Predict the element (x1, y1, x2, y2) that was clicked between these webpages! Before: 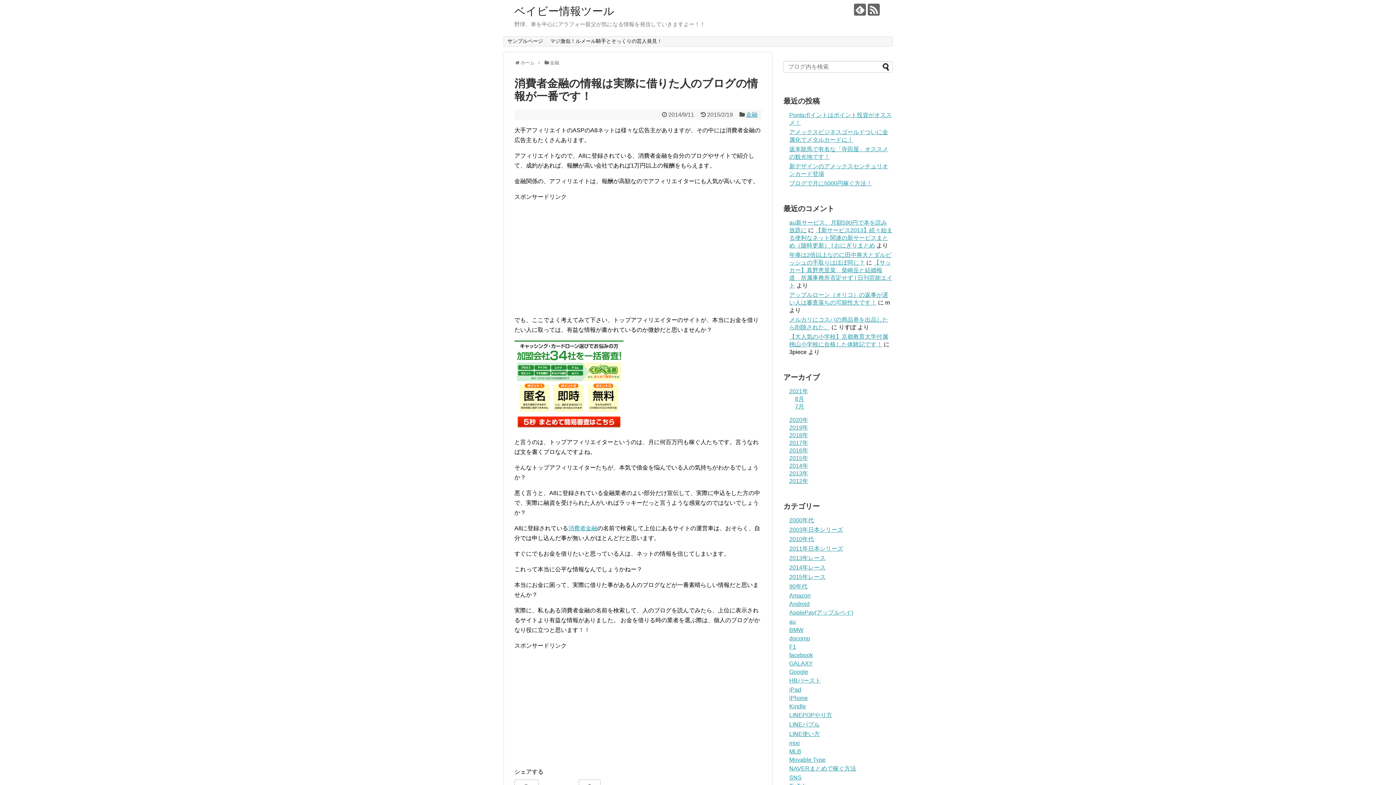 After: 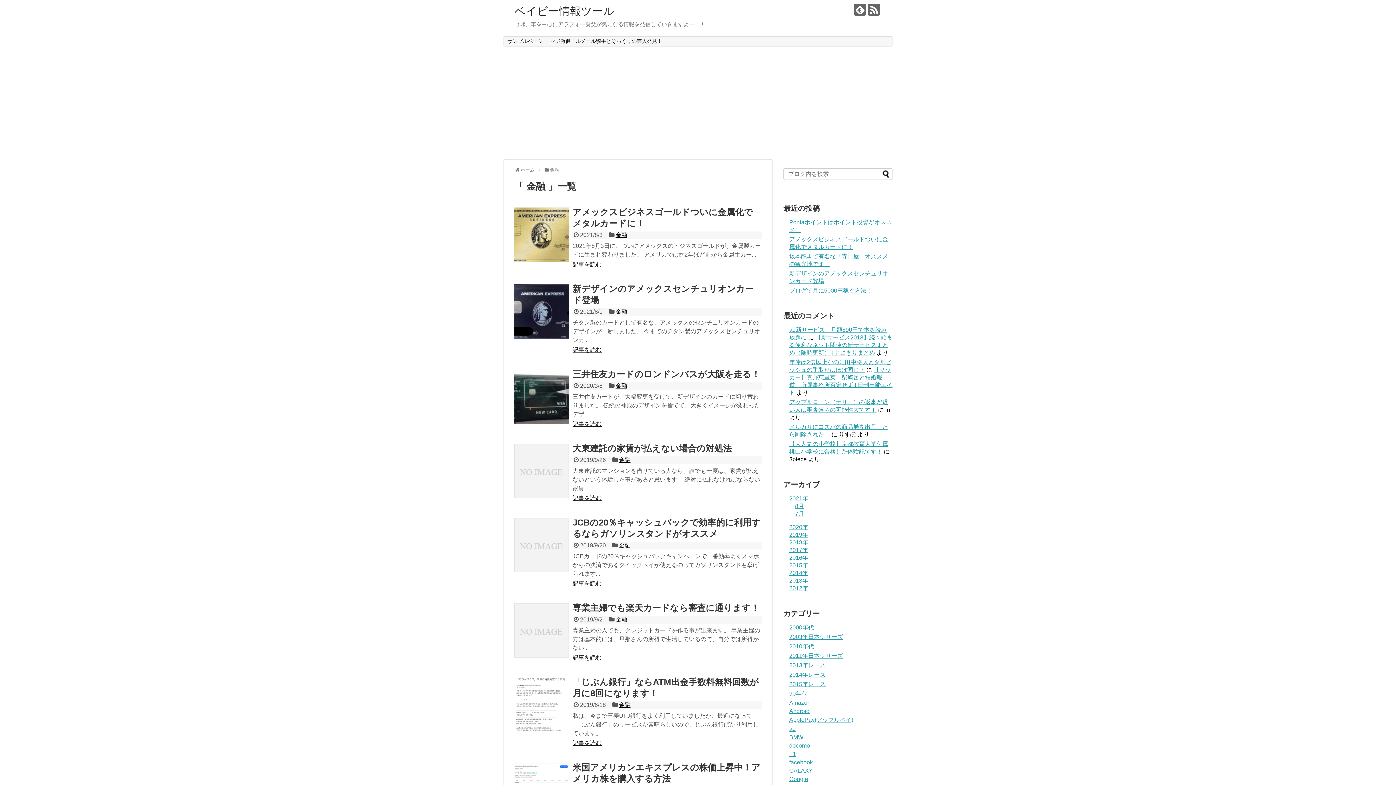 Action: label: 金融 bbox: (549, 60, 559, 65)